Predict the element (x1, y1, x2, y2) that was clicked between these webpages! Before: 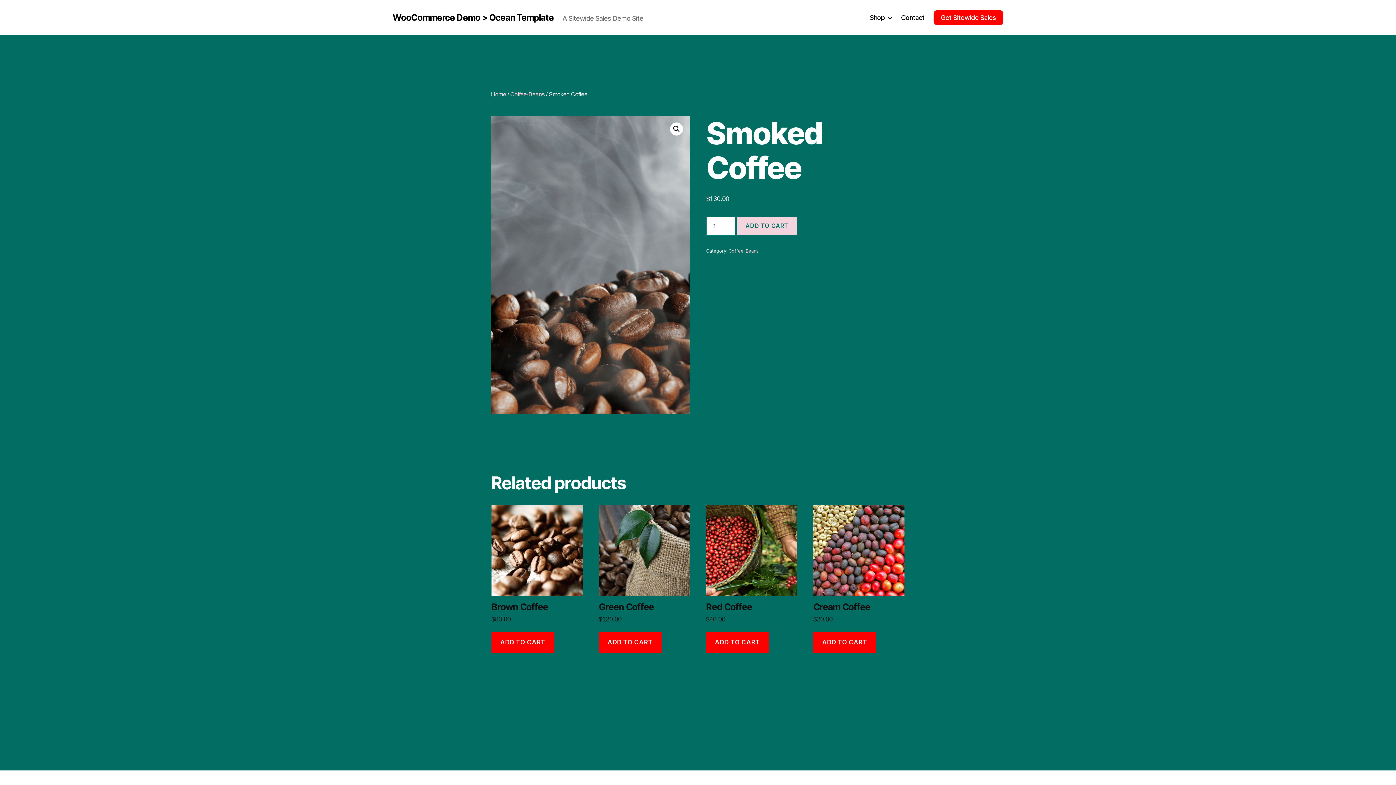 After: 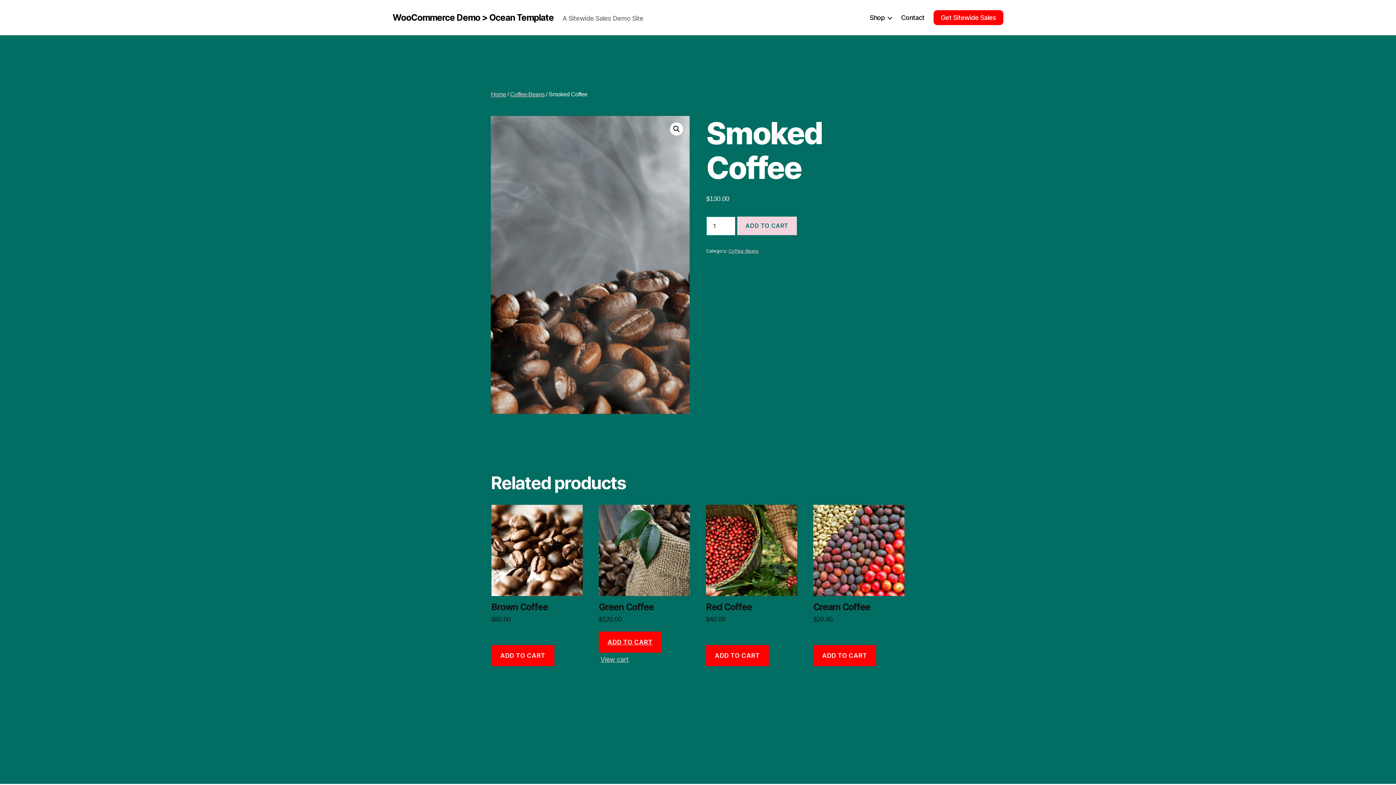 Action: label: Add to cart: “Green Coffee” bbox: (598, 632, 661, 653)